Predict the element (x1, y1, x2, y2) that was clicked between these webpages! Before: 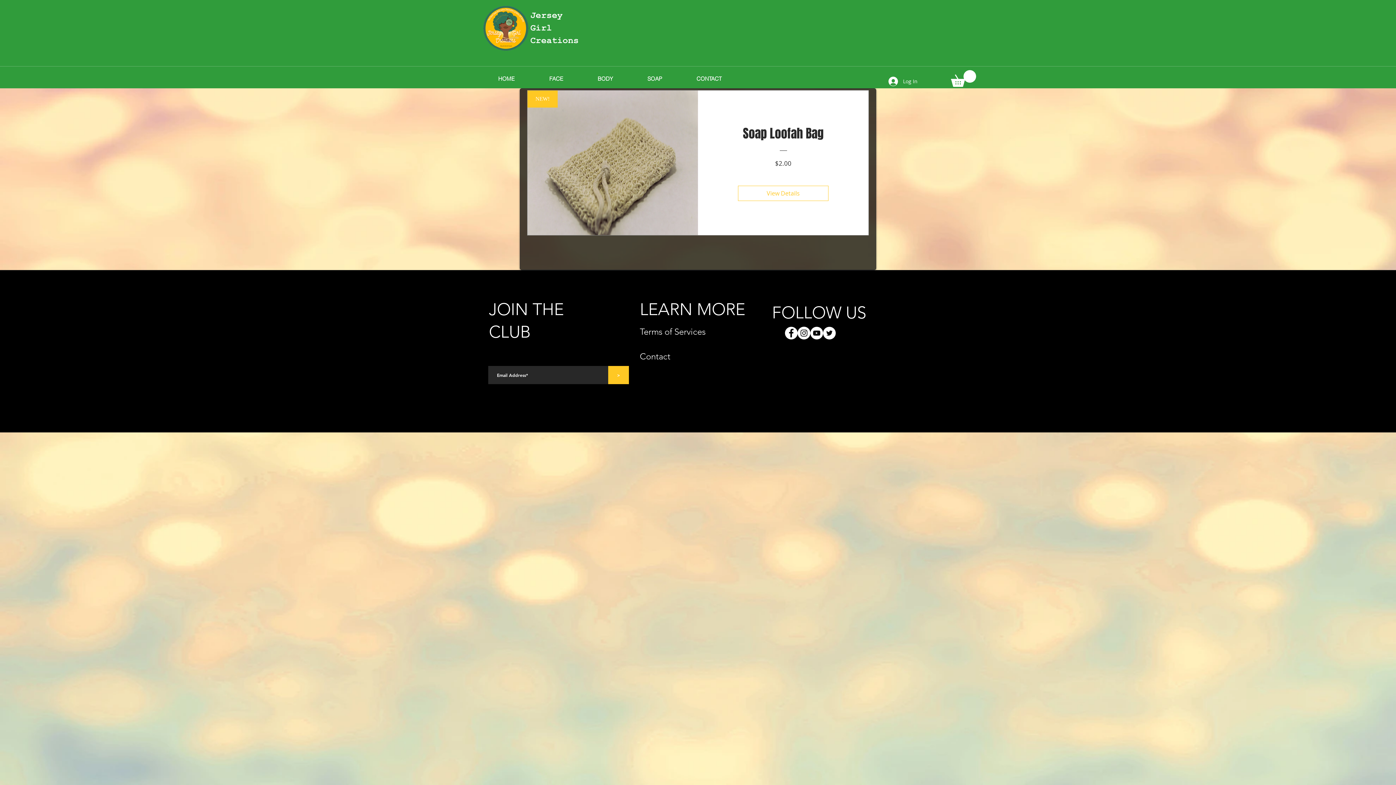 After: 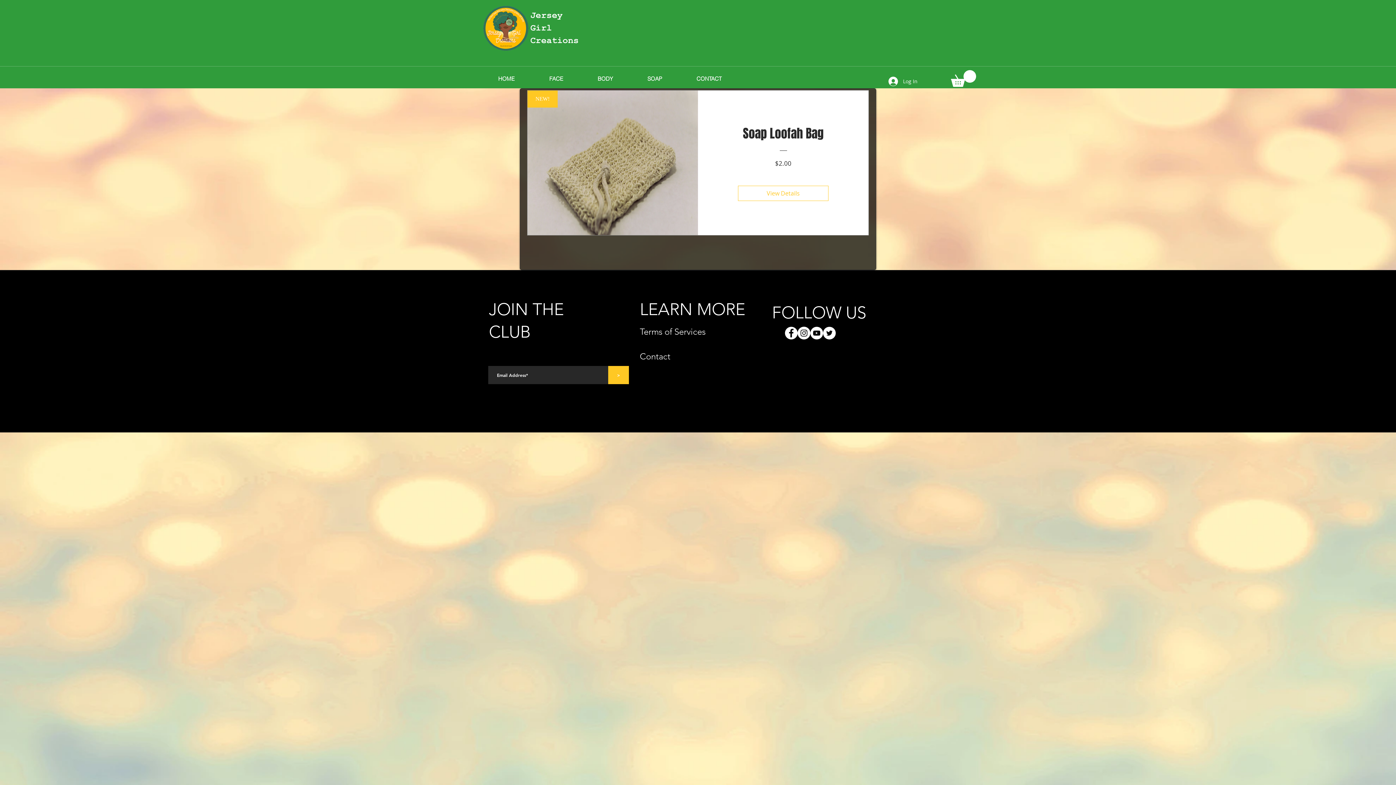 Action: bbox: (951, 70, 976, 86)